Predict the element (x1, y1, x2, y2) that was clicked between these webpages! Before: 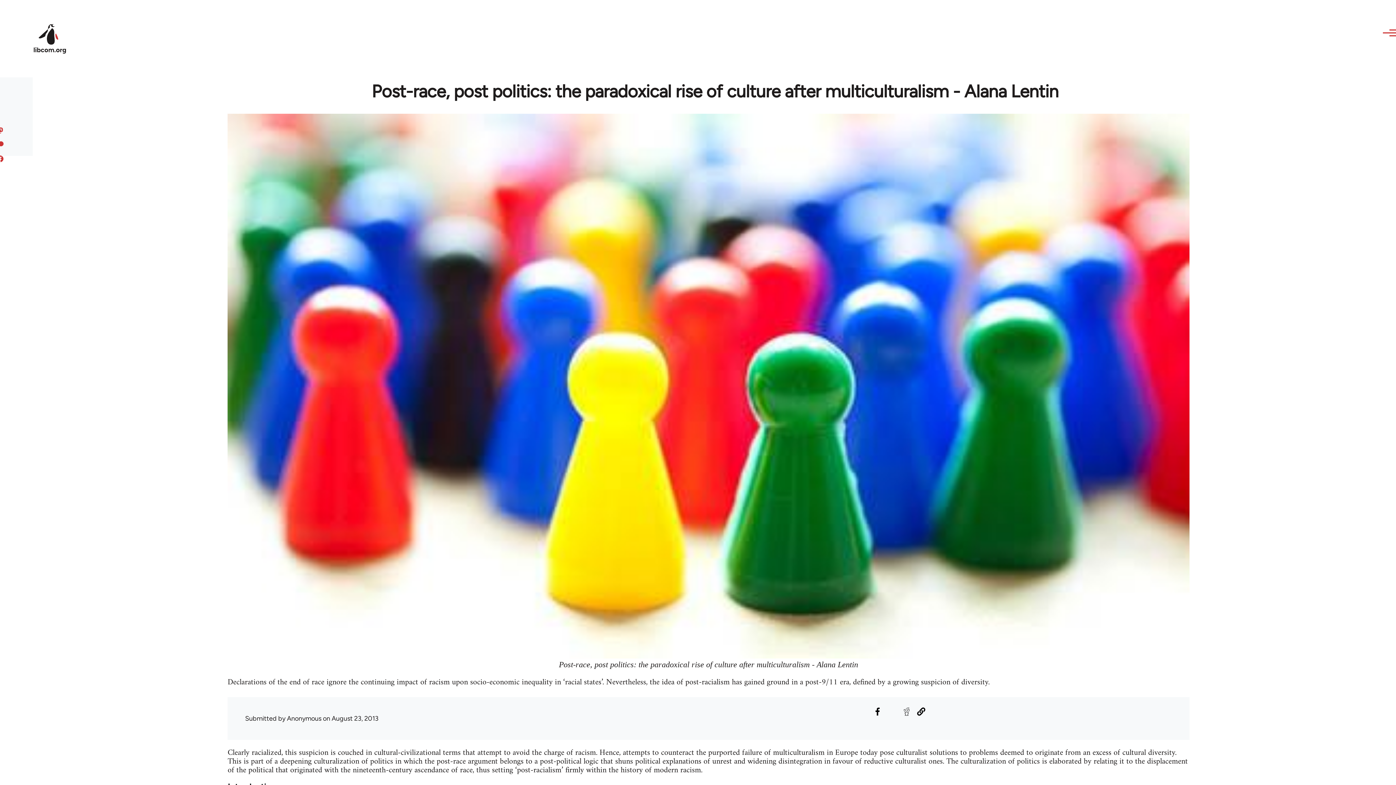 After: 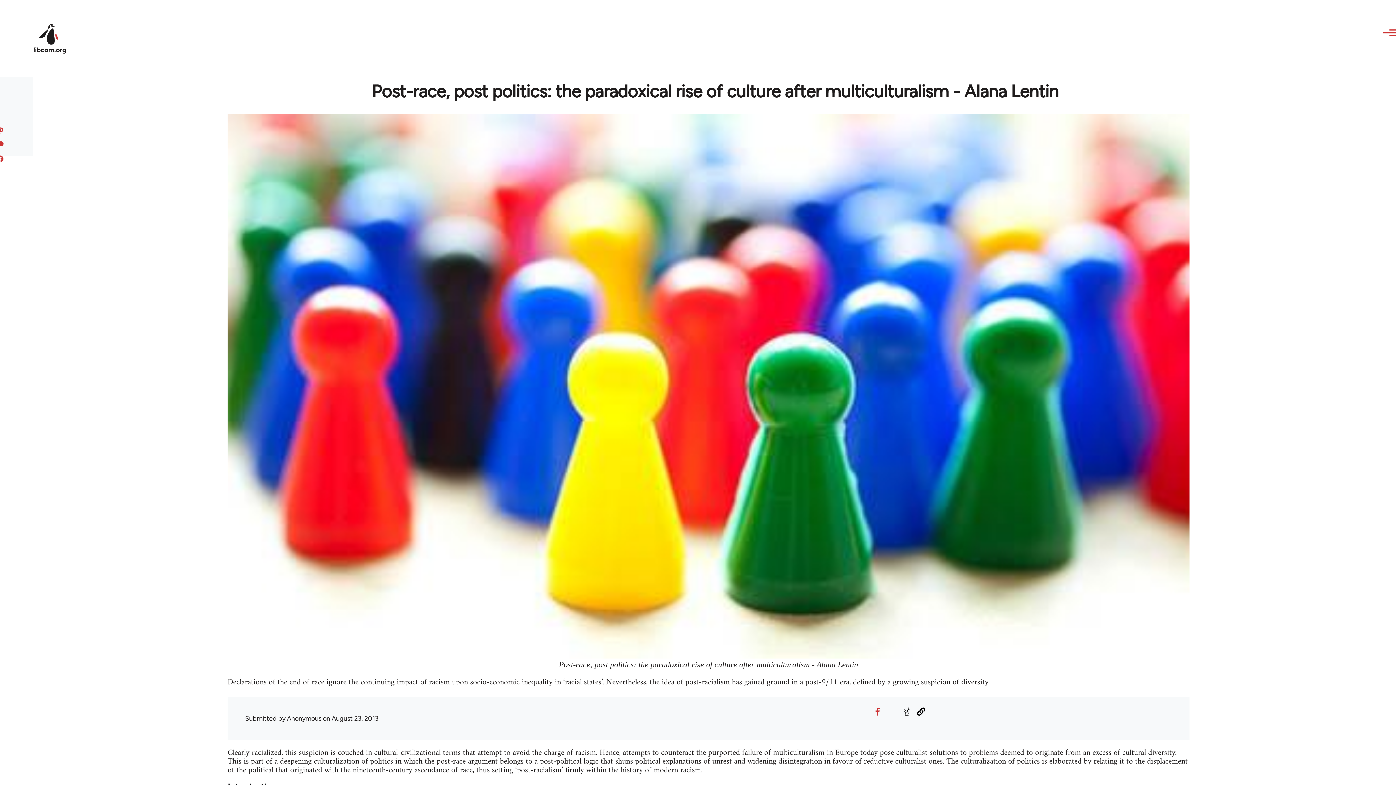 Action: label: Share to Facebook bbox: (871, 706, 883, 717)